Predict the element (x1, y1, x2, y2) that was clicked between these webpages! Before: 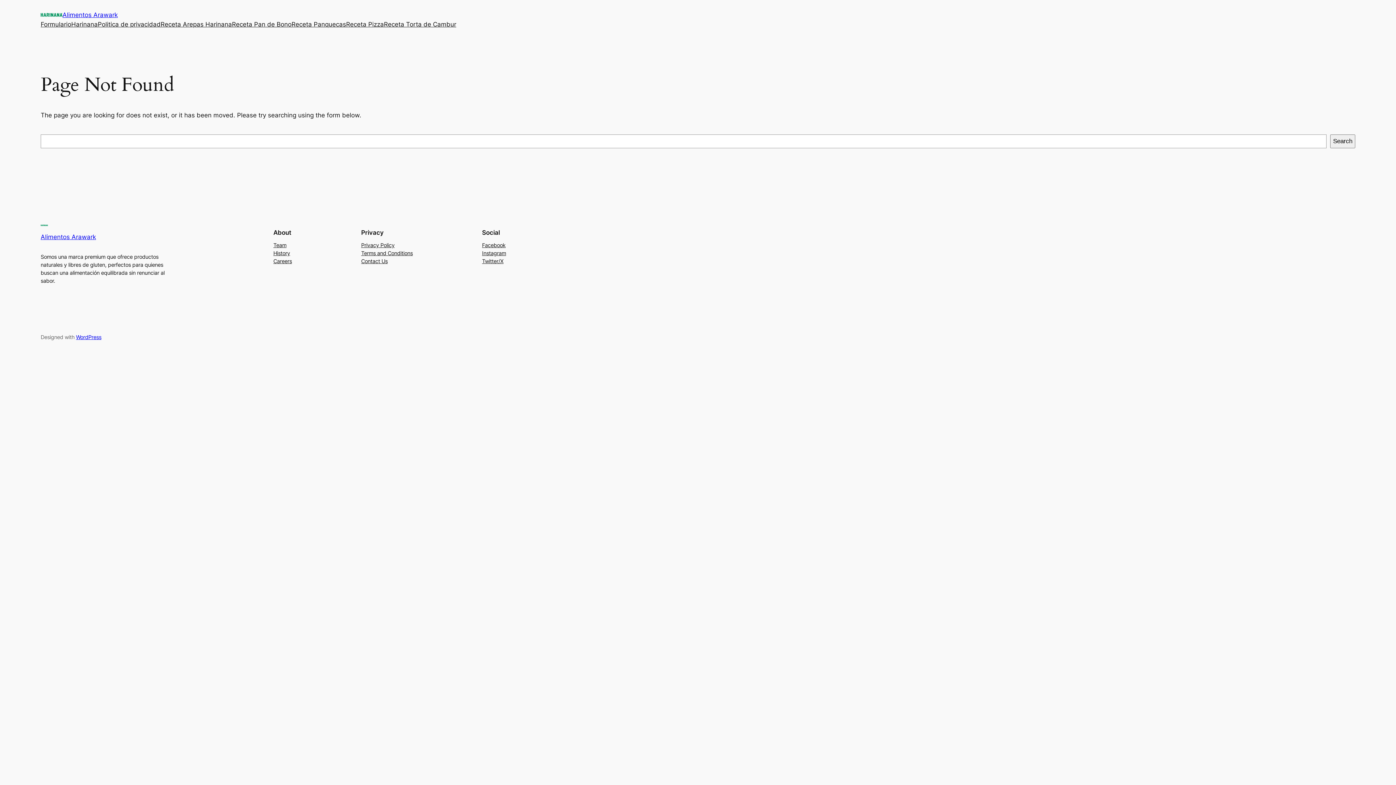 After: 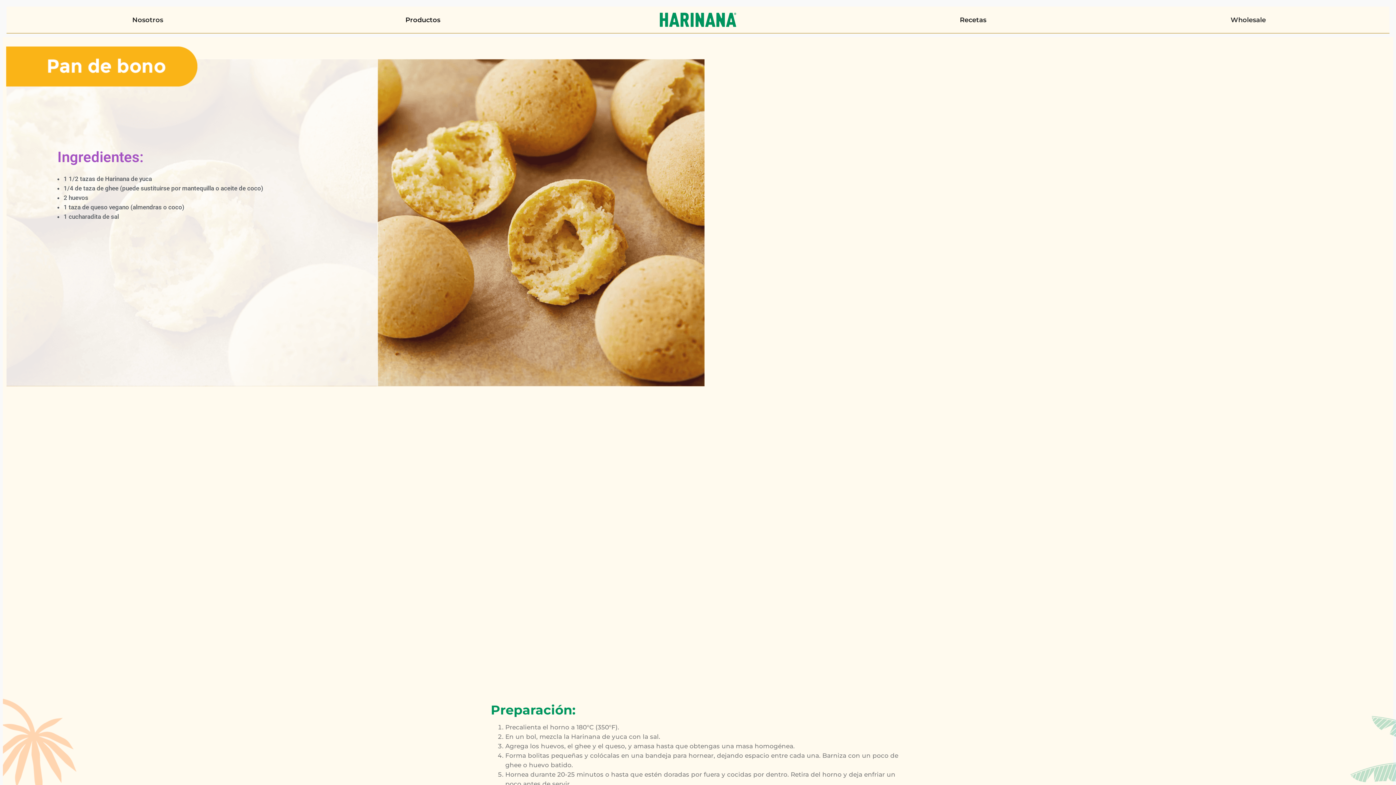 Action: bbox: (232, 19, 291, 29) label: Receta Pan de Bono